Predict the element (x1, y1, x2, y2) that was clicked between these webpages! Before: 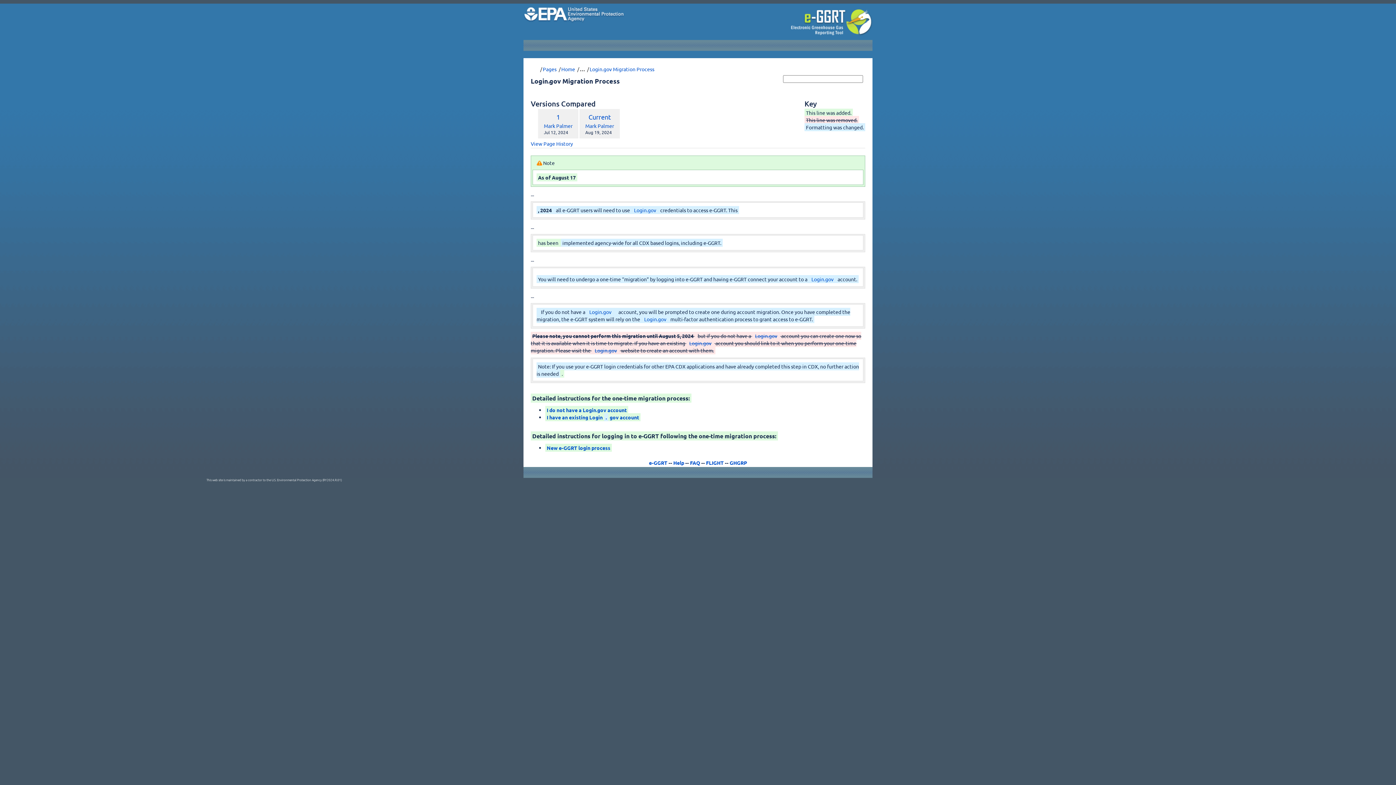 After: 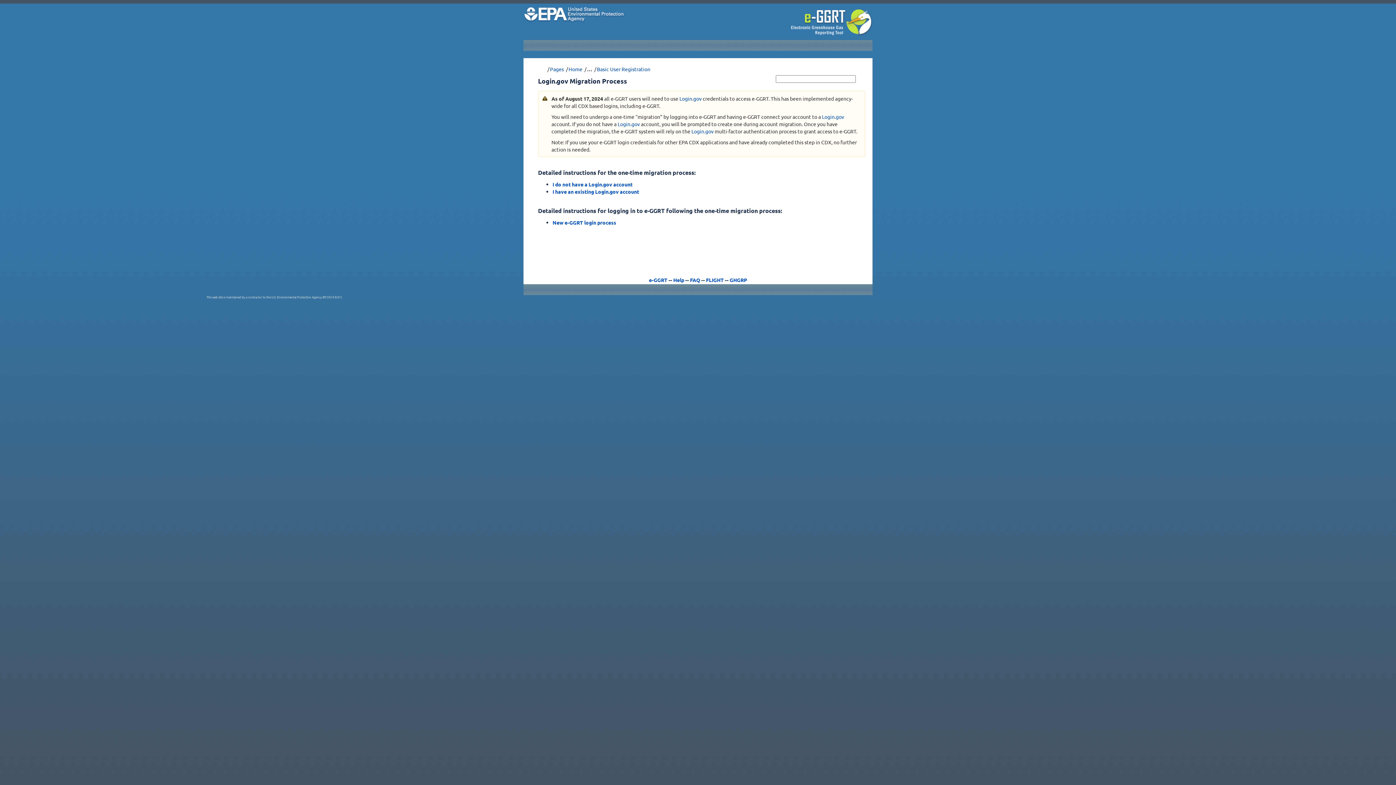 Action: bbox: (589, 65, 654, 72) label: Login.gov Migration Process